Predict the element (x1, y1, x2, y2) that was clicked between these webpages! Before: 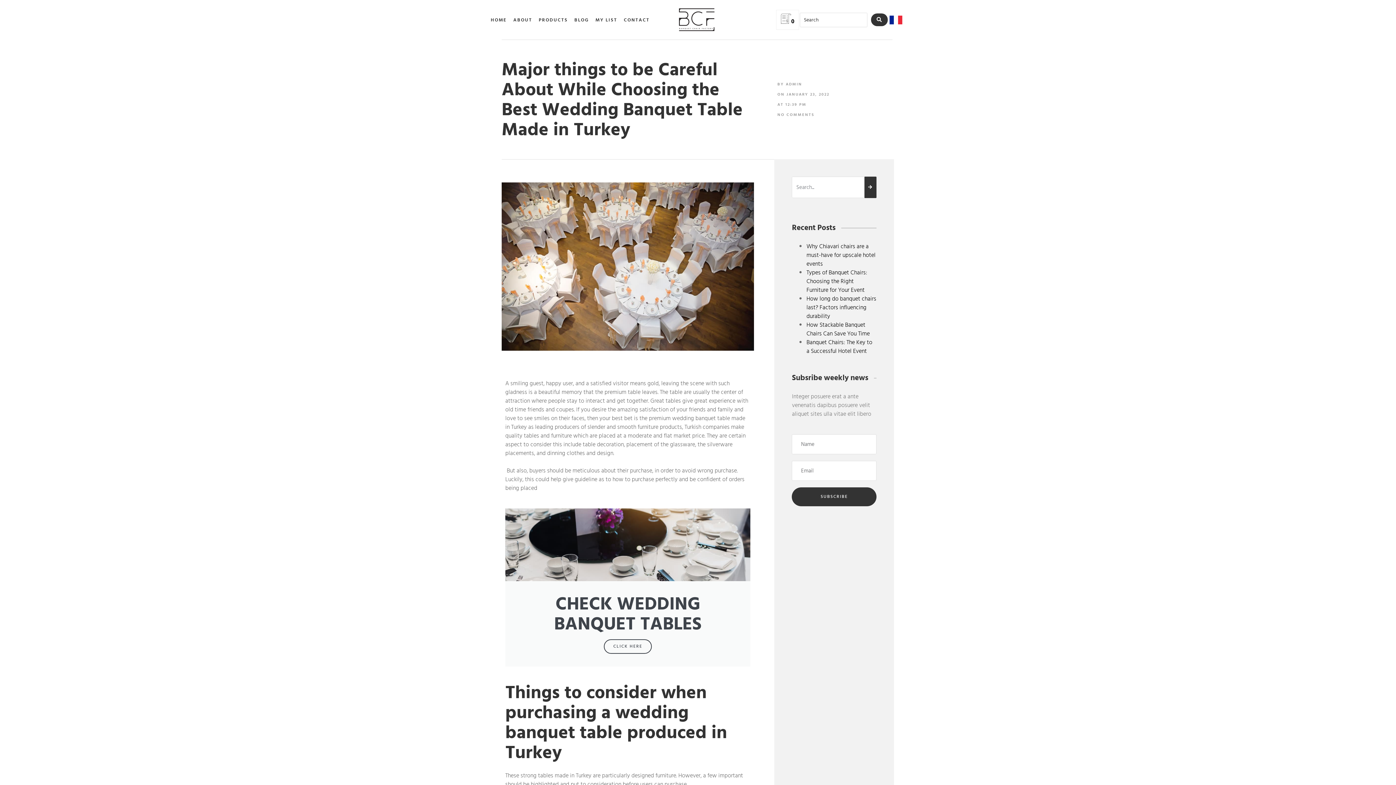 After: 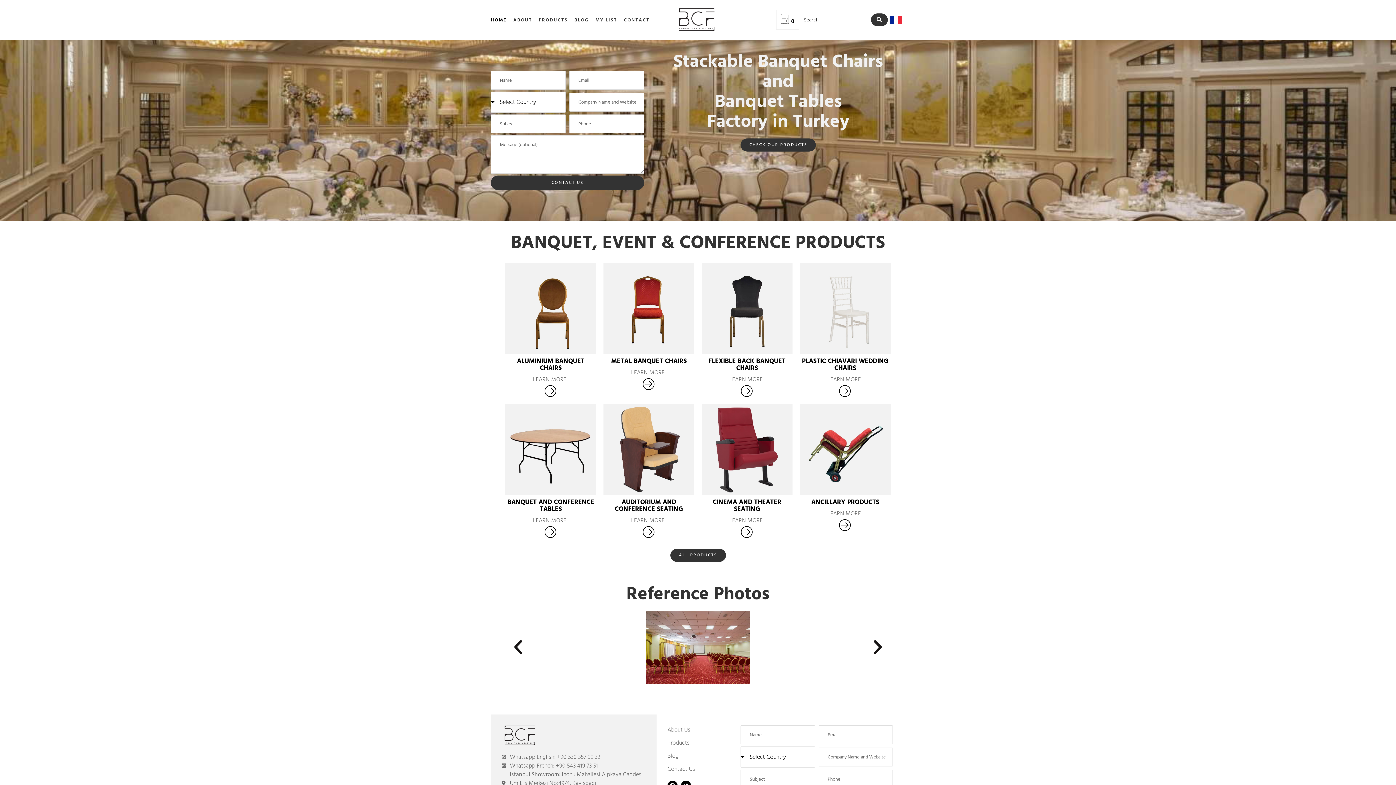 Action: bbox: (678, 7, 714, 31)